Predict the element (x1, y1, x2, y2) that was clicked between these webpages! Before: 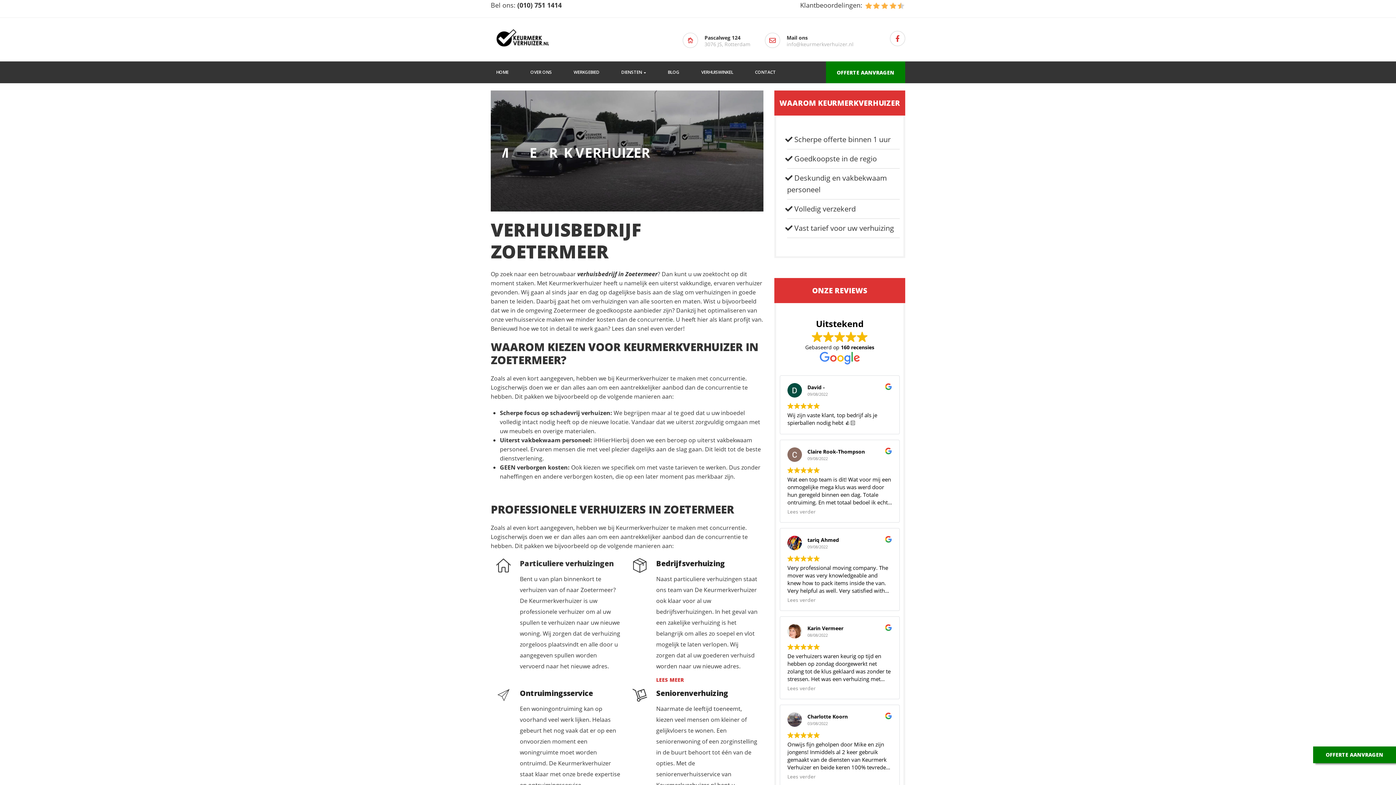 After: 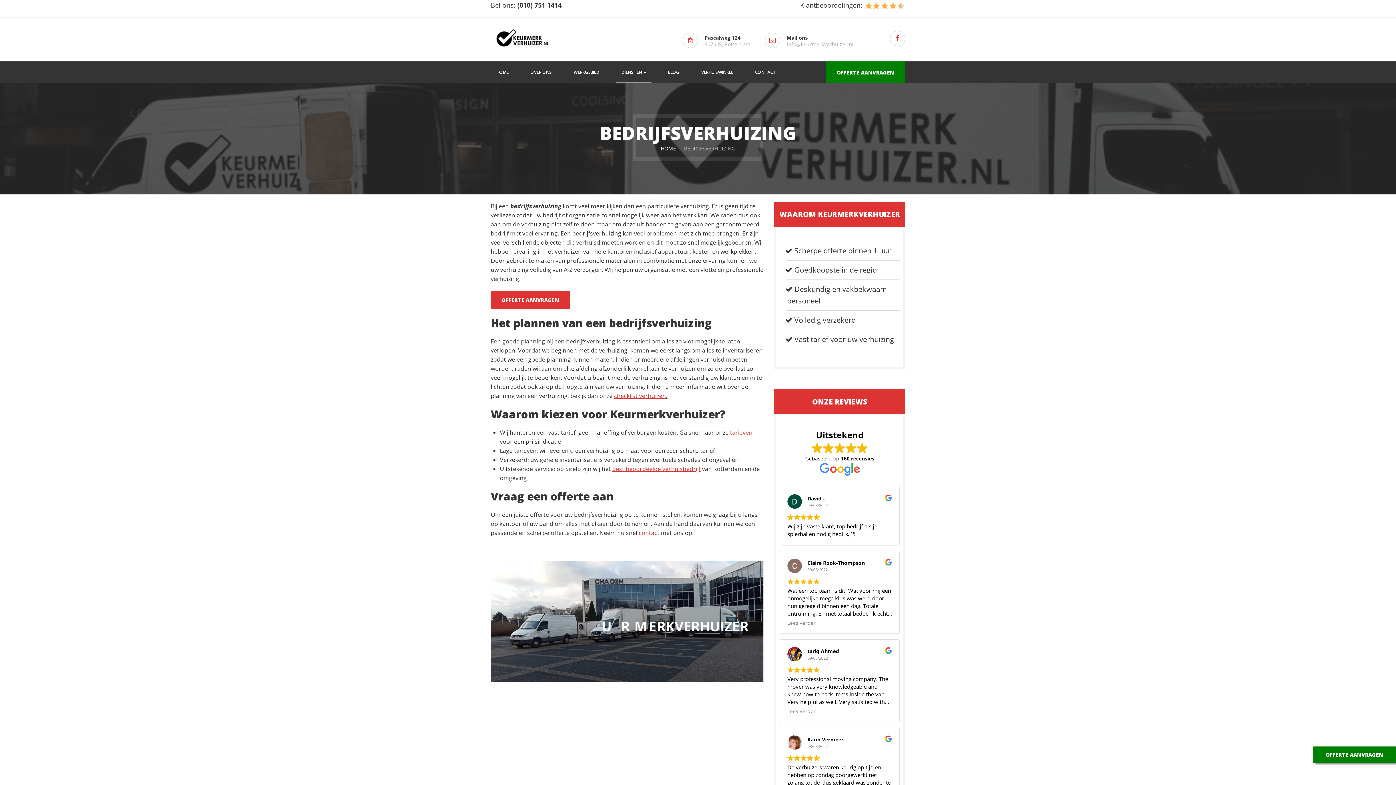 Action: label: Bedrijfsverhuizing bbox: (656, 558, 725, 568)